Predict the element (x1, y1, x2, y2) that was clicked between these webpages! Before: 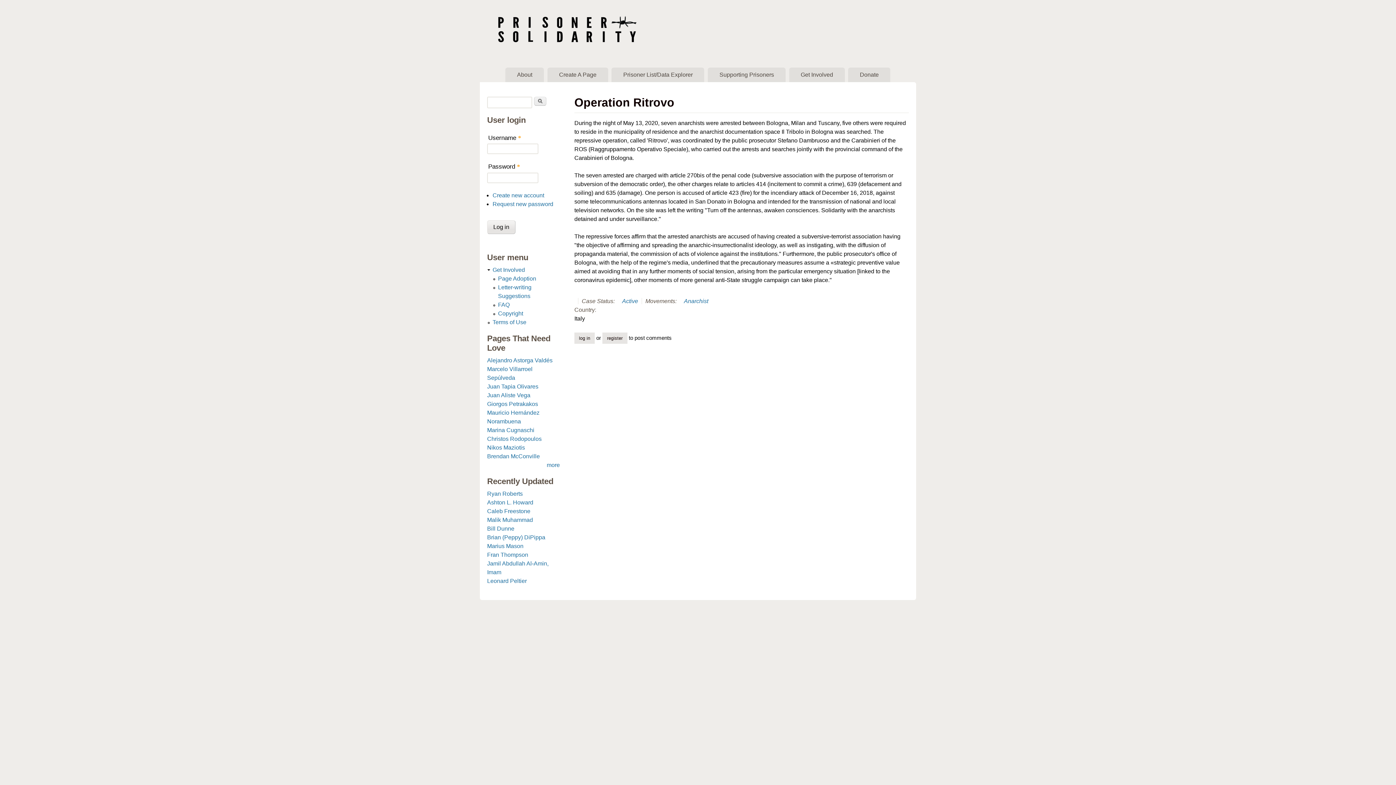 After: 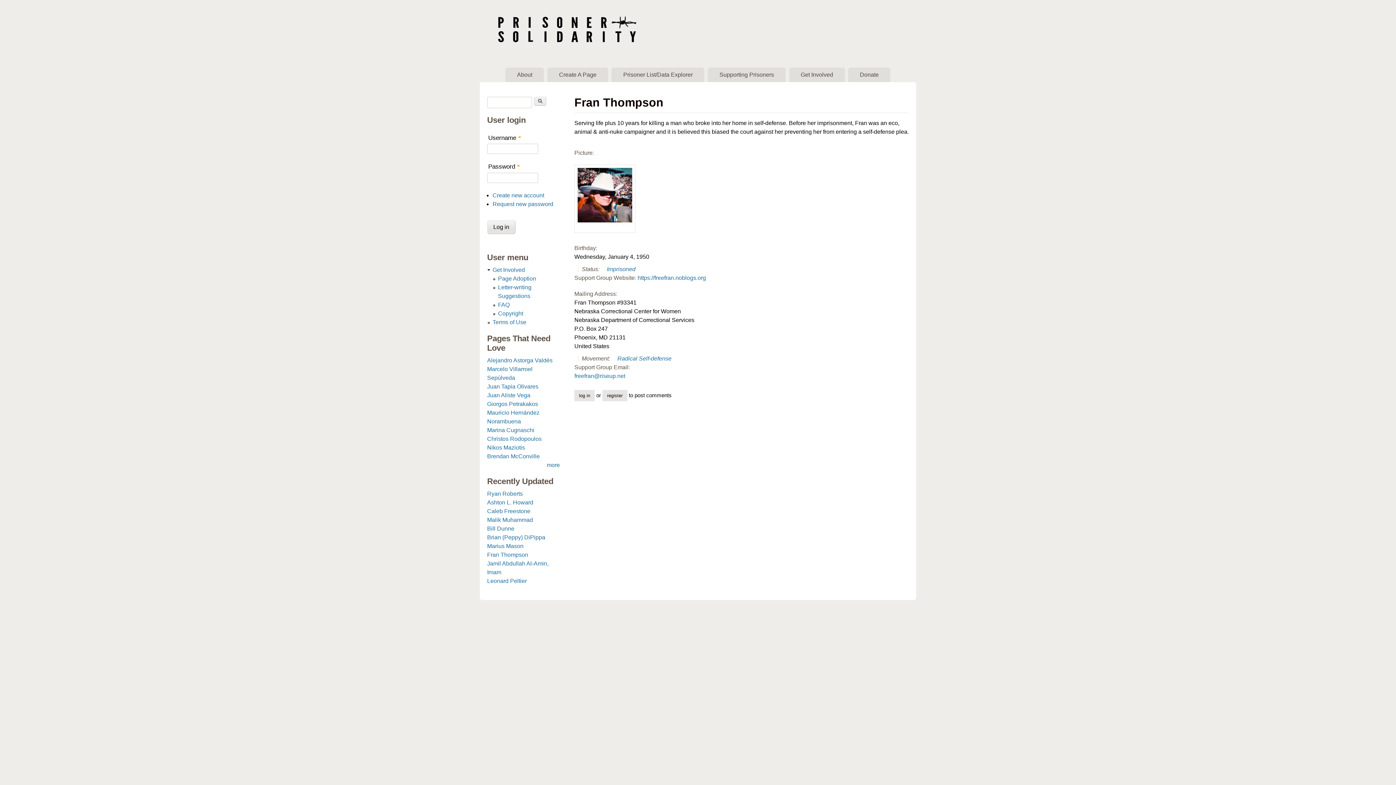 Action: bbox: (487, 552, 528, 558) label: Fran Thompson